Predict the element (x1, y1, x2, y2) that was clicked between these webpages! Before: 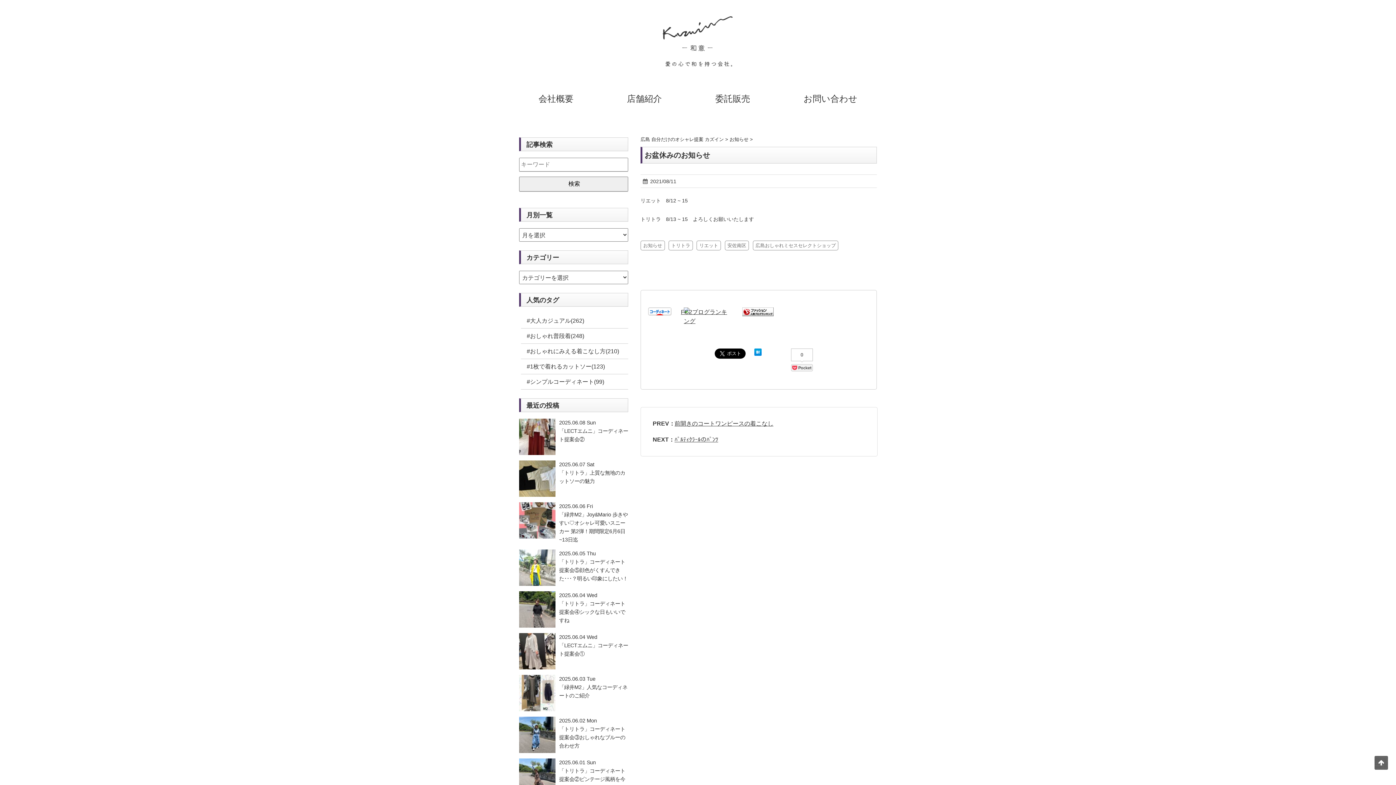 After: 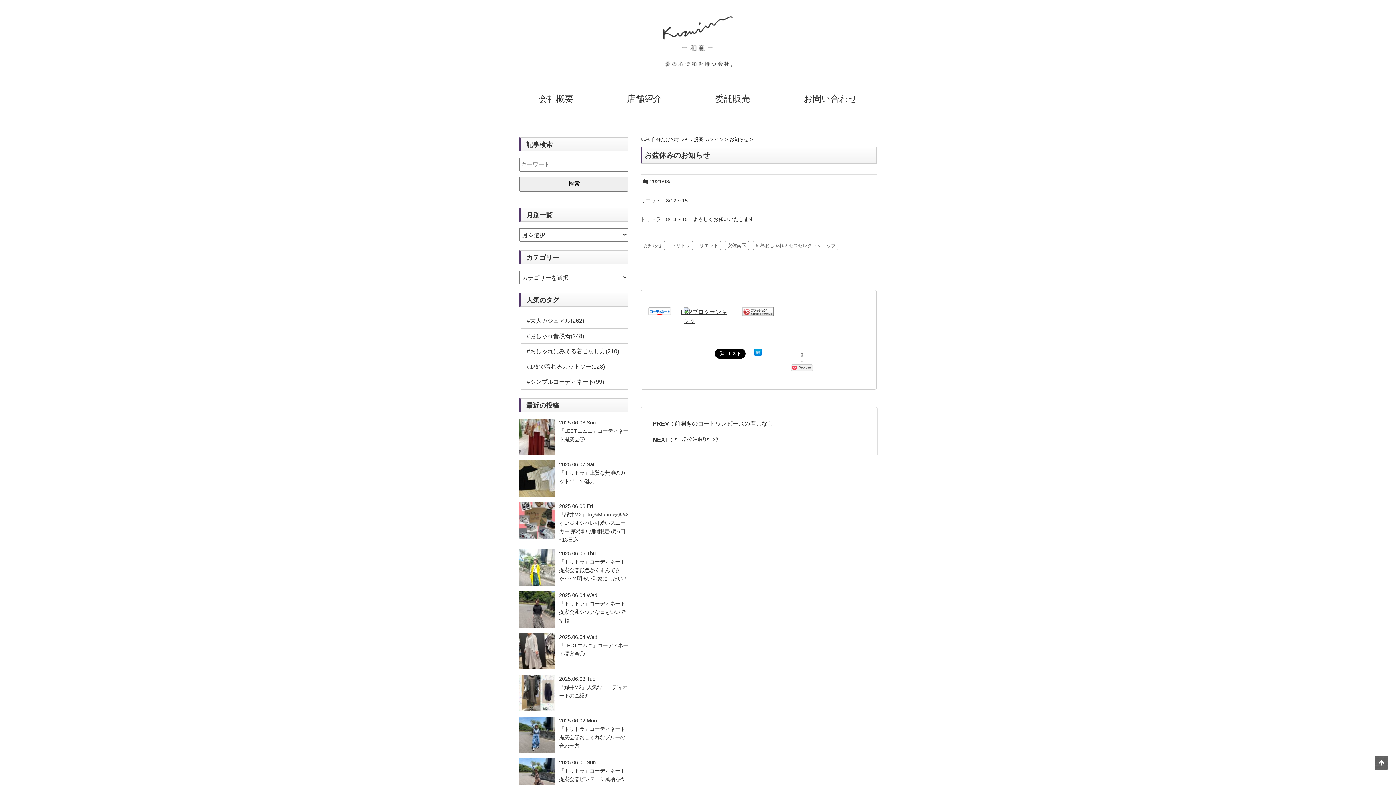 Action: bbox: (742, 309, 773, 315)